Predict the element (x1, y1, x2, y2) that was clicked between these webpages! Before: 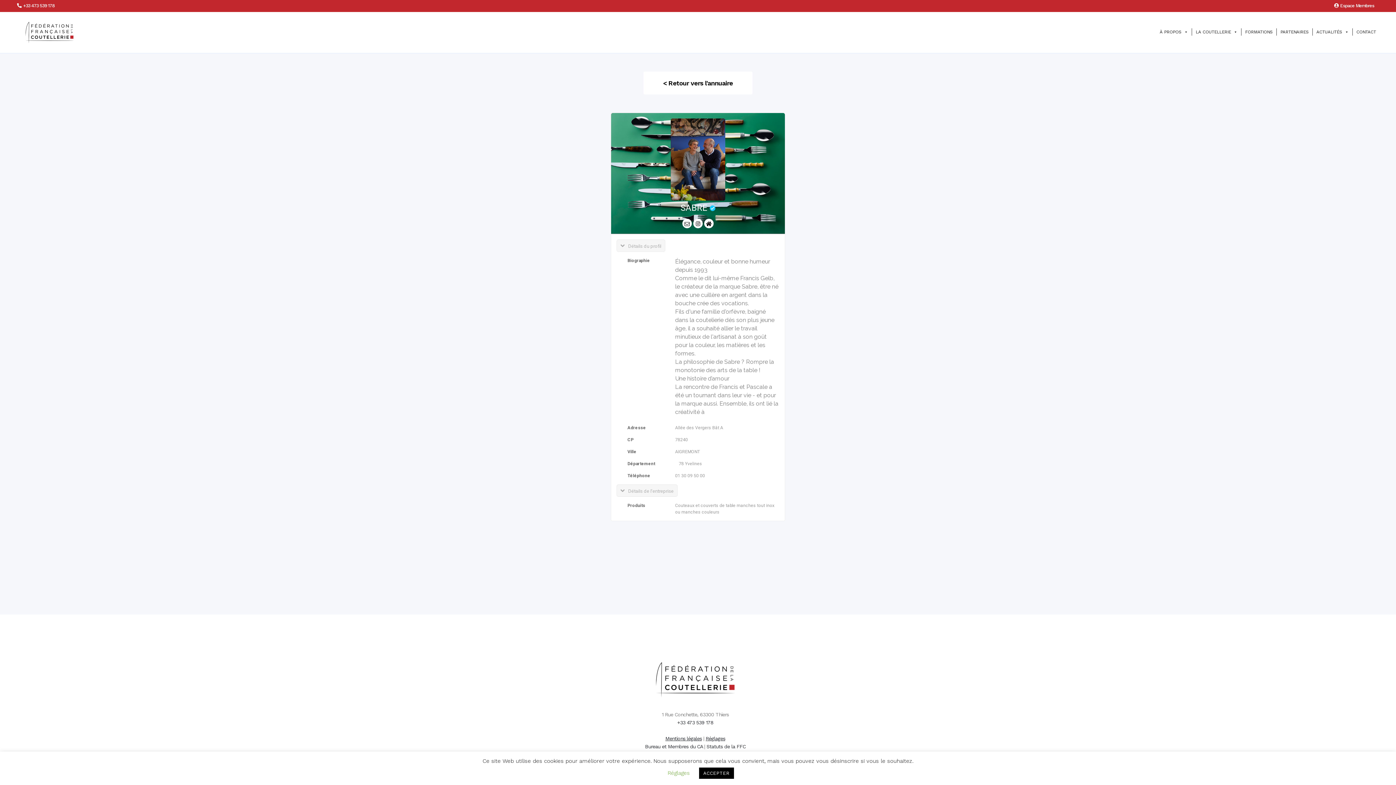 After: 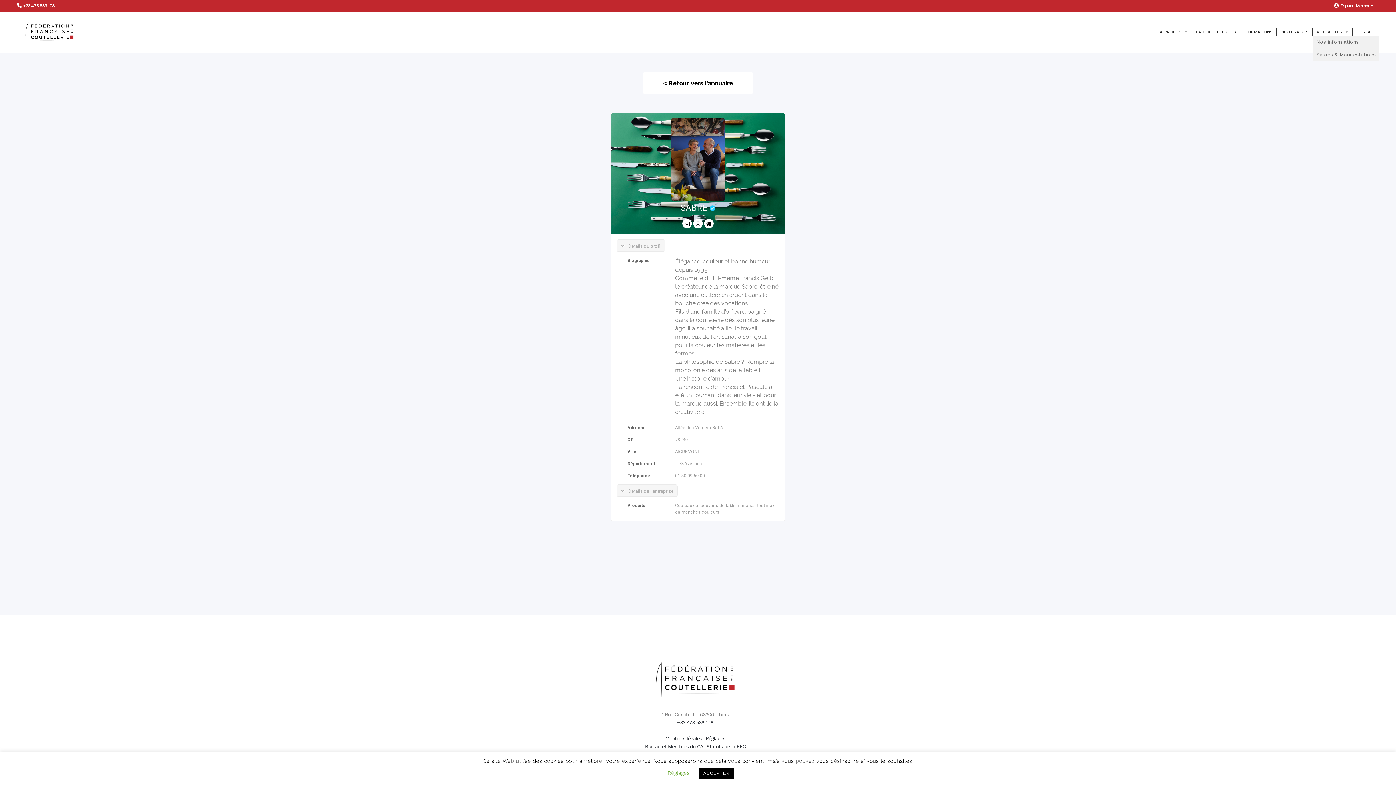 Action: bbox: (1313, 28, 1352, 35) label: ACTUALITÉS